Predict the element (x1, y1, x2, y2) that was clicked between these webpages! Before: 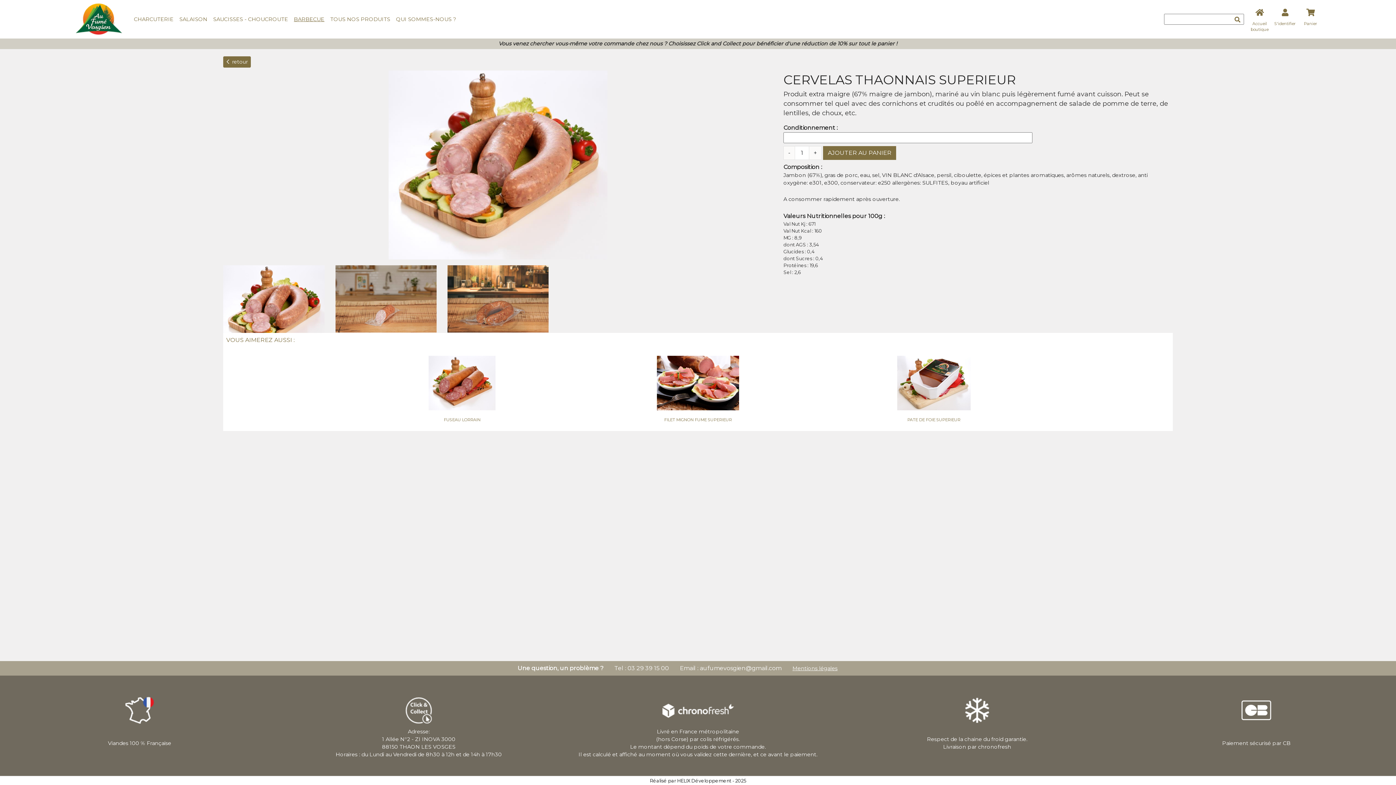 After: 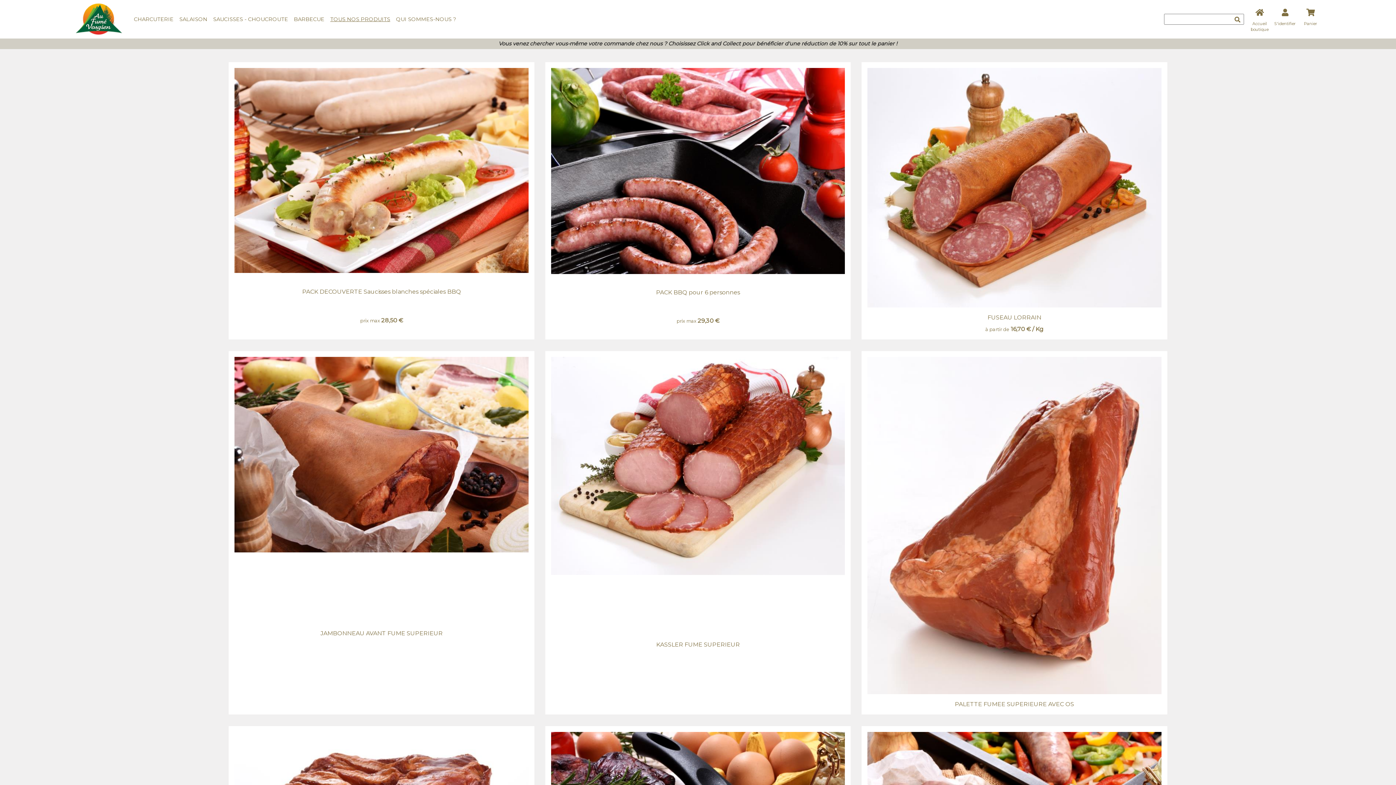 Action: label: TOUS NOS PRODUITS bbox: (327, 12, 393, 26)